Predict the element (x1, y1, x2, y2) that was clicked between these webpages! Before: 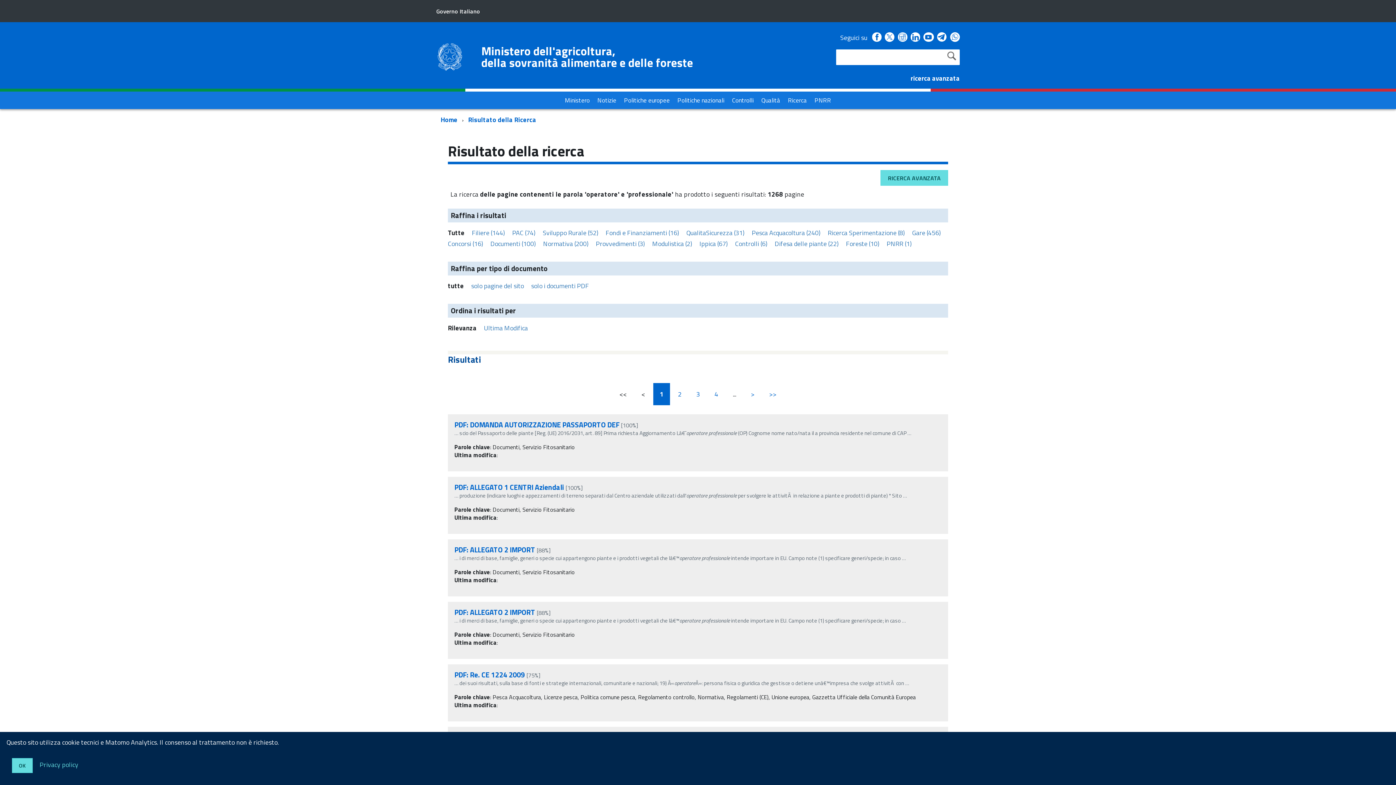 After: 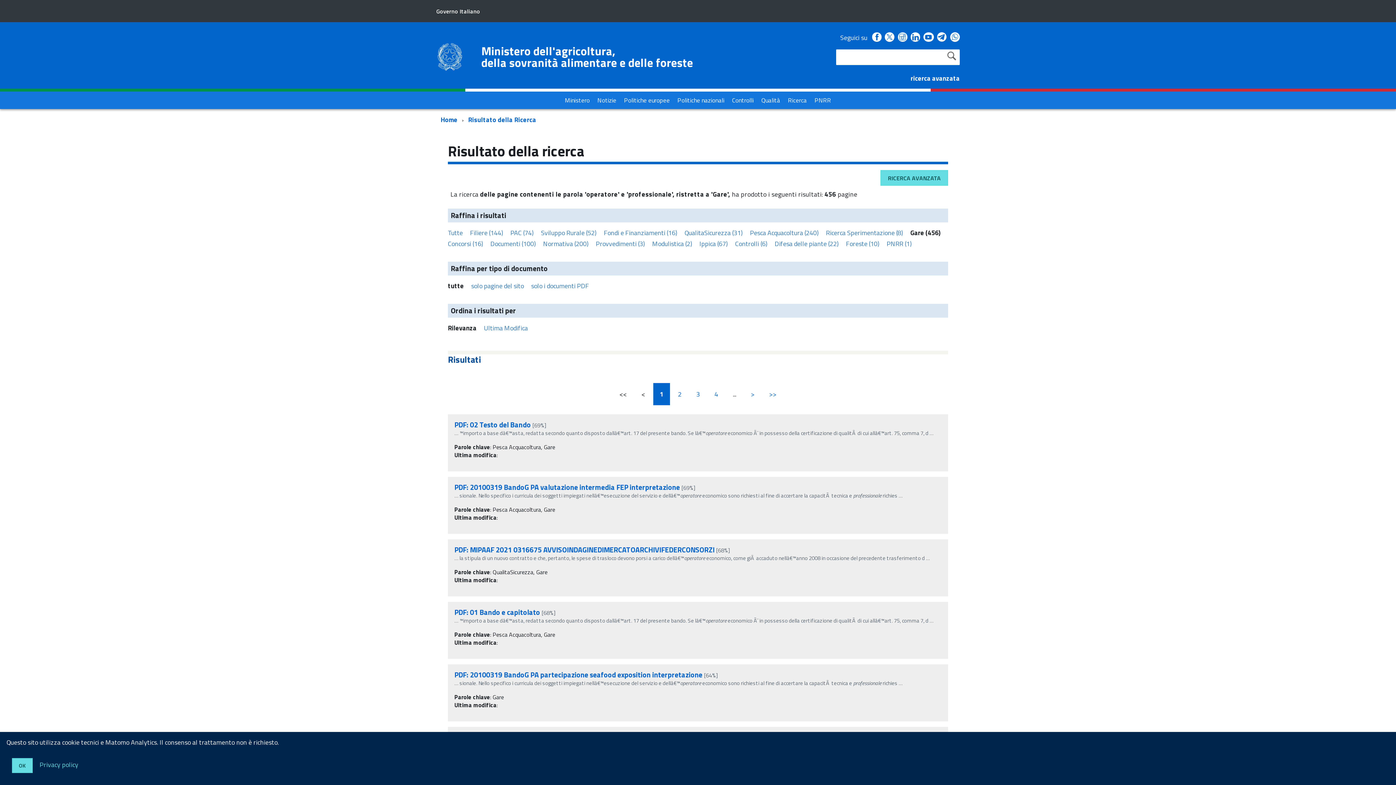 Action: label: Gare (456) bbox: (912, 227, 941, 237)